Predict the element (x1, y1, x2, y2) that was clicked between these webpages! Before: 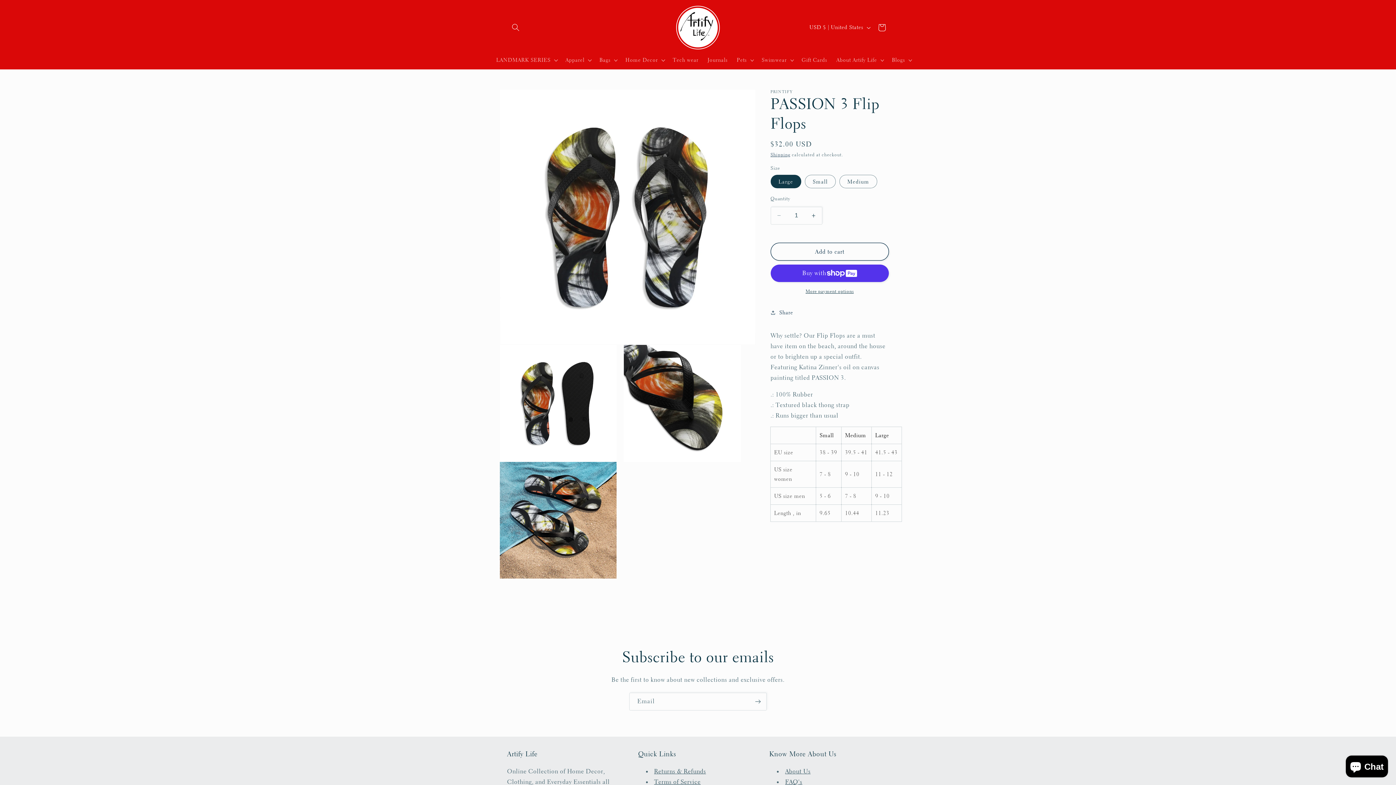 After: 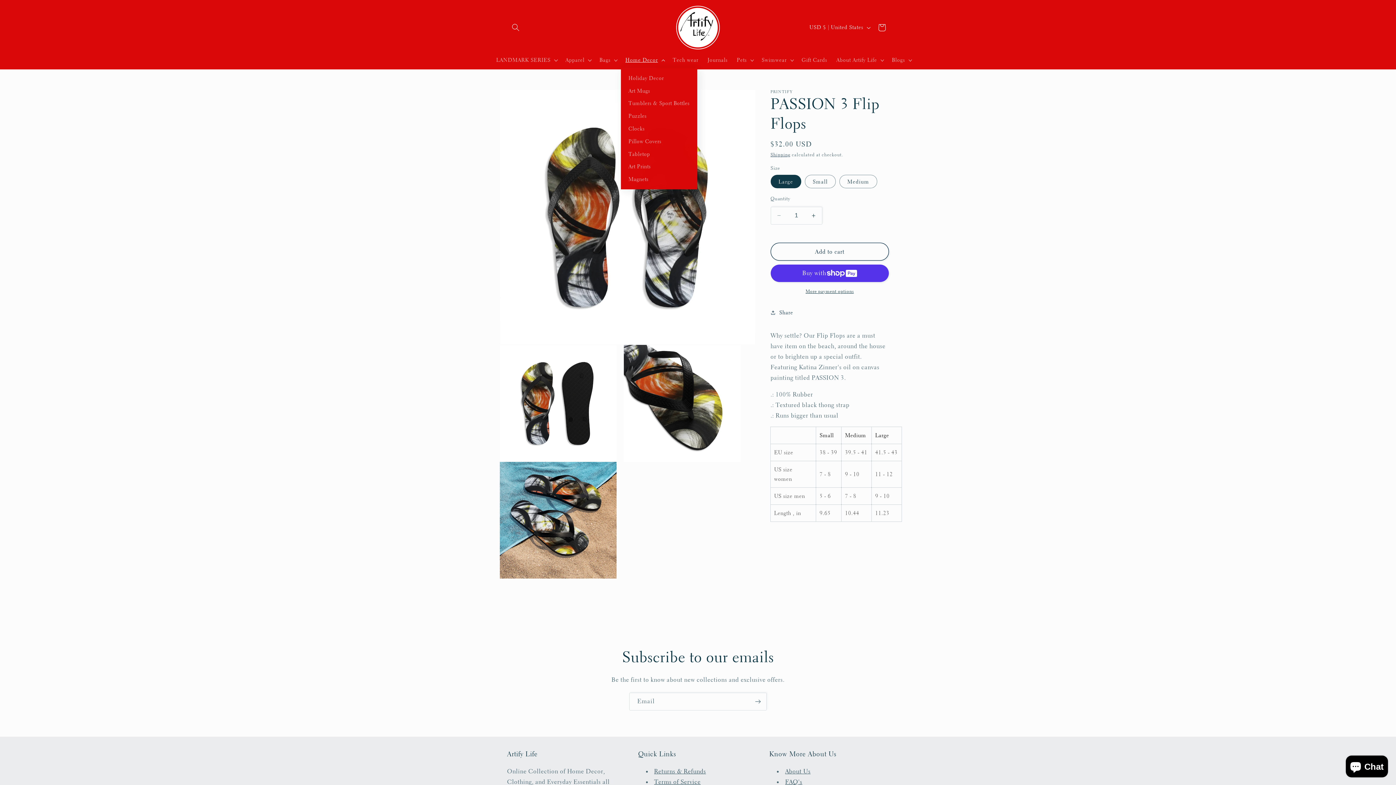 Action: bbox: (620, 52, 668, 67) label: Home Decor